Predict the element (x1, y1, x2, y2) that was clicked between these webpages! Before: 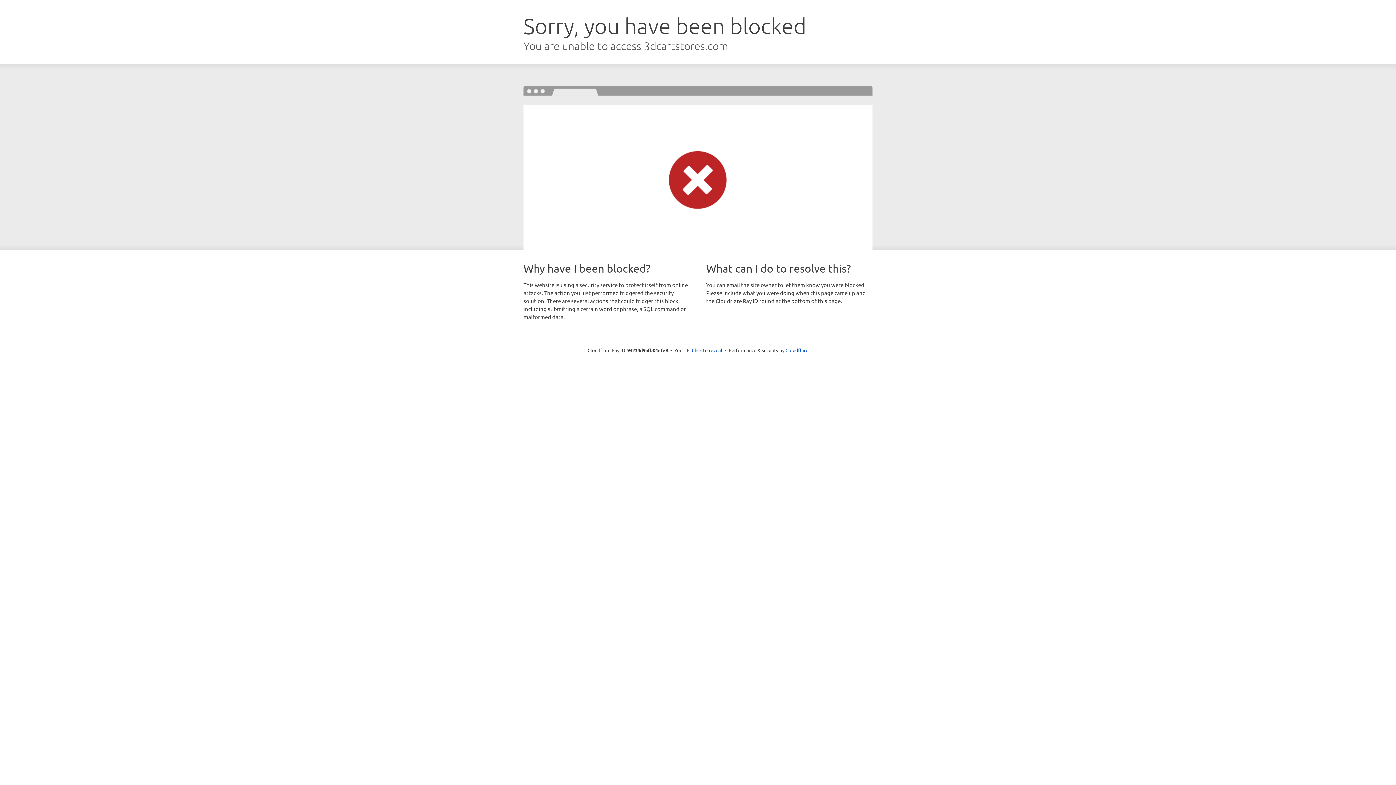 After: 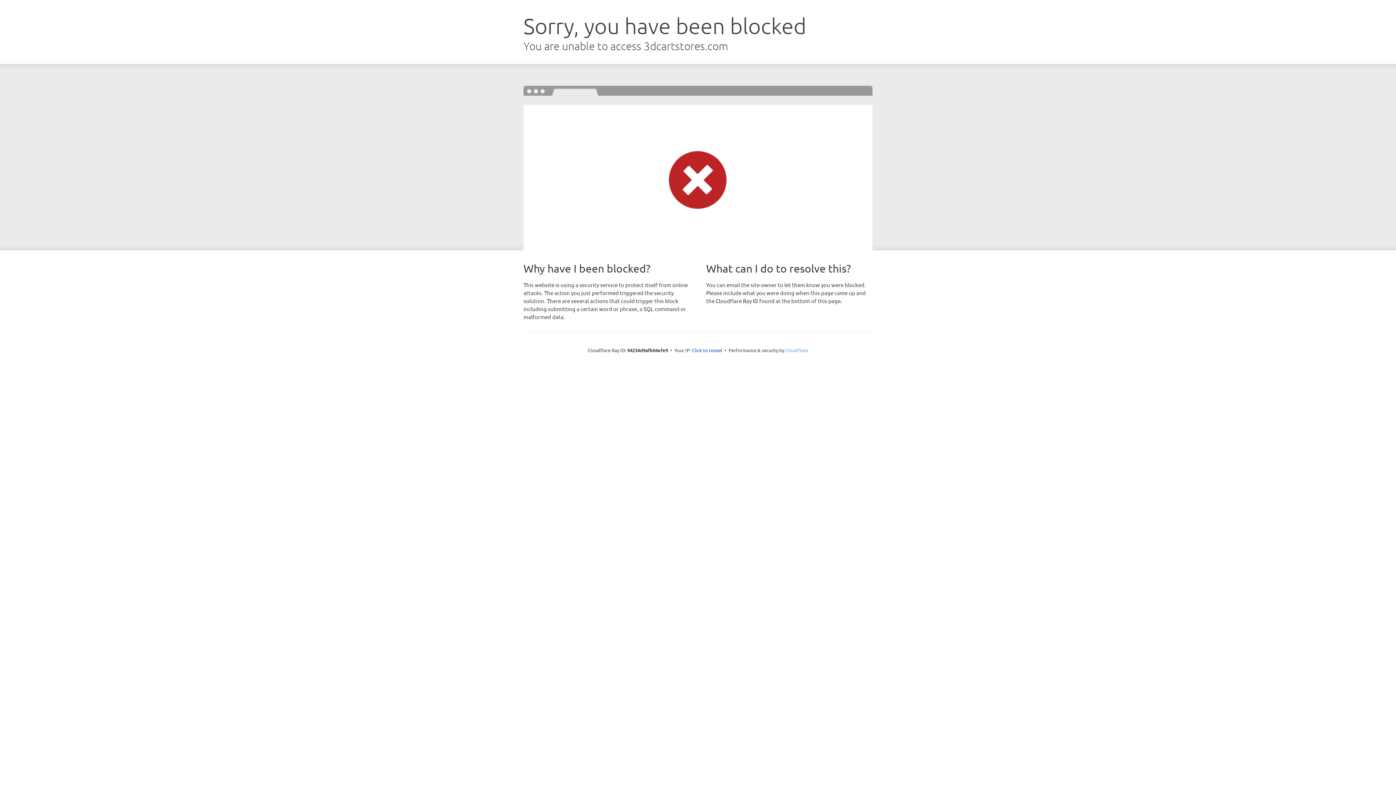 Action: label: Cloudflare bbox: (785, 347, 808, 353)